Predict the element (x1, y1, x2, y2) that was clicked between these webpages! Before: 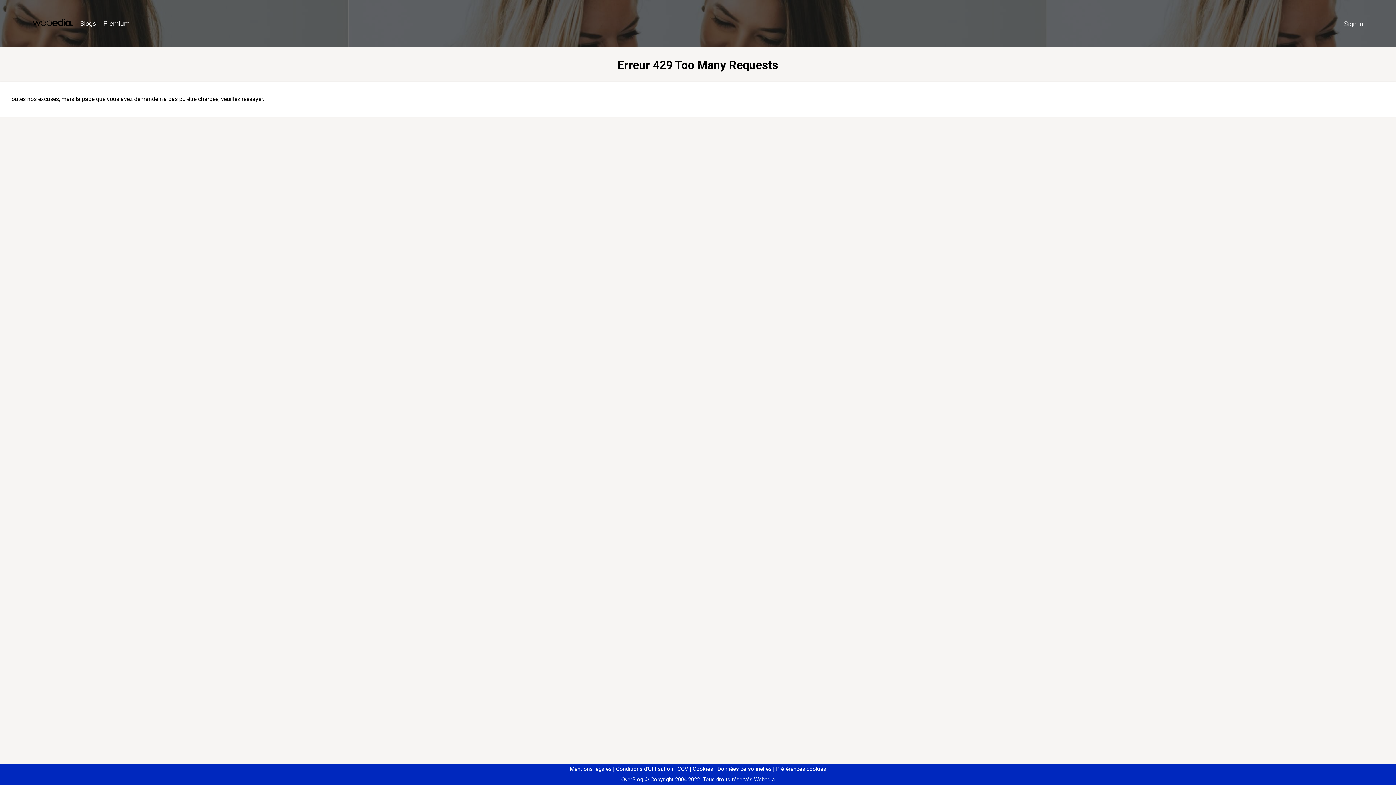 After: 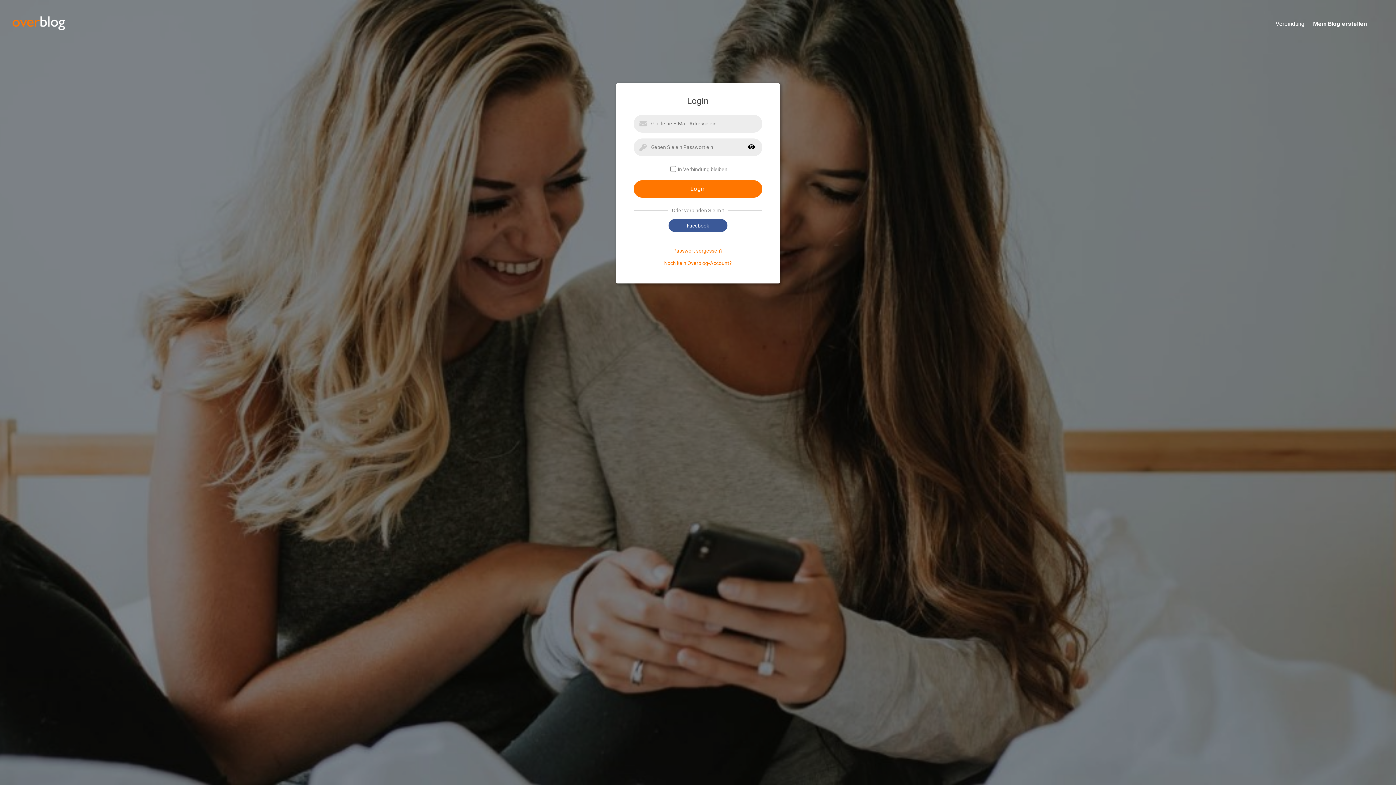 Action: bbox: (1340, 16, 1367, 31) label: Sign in